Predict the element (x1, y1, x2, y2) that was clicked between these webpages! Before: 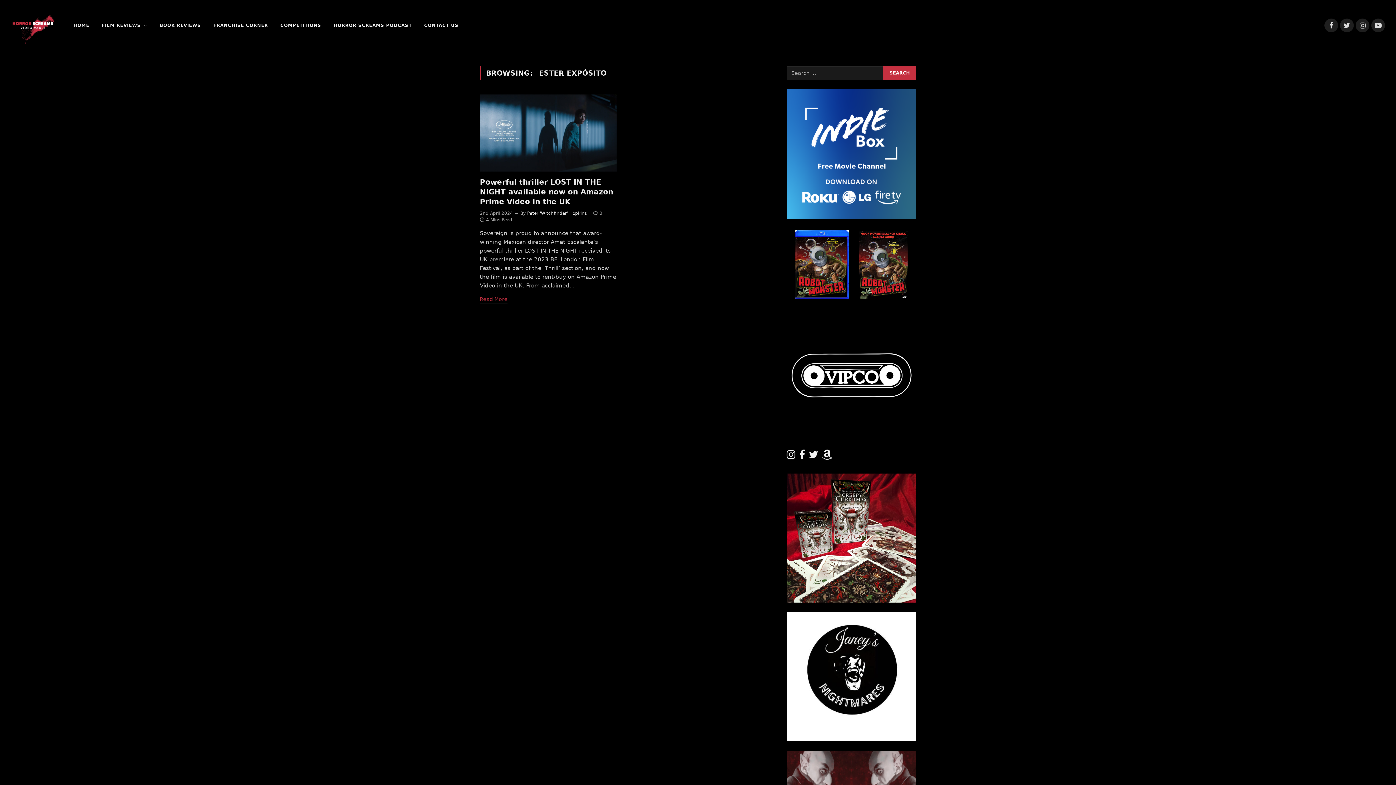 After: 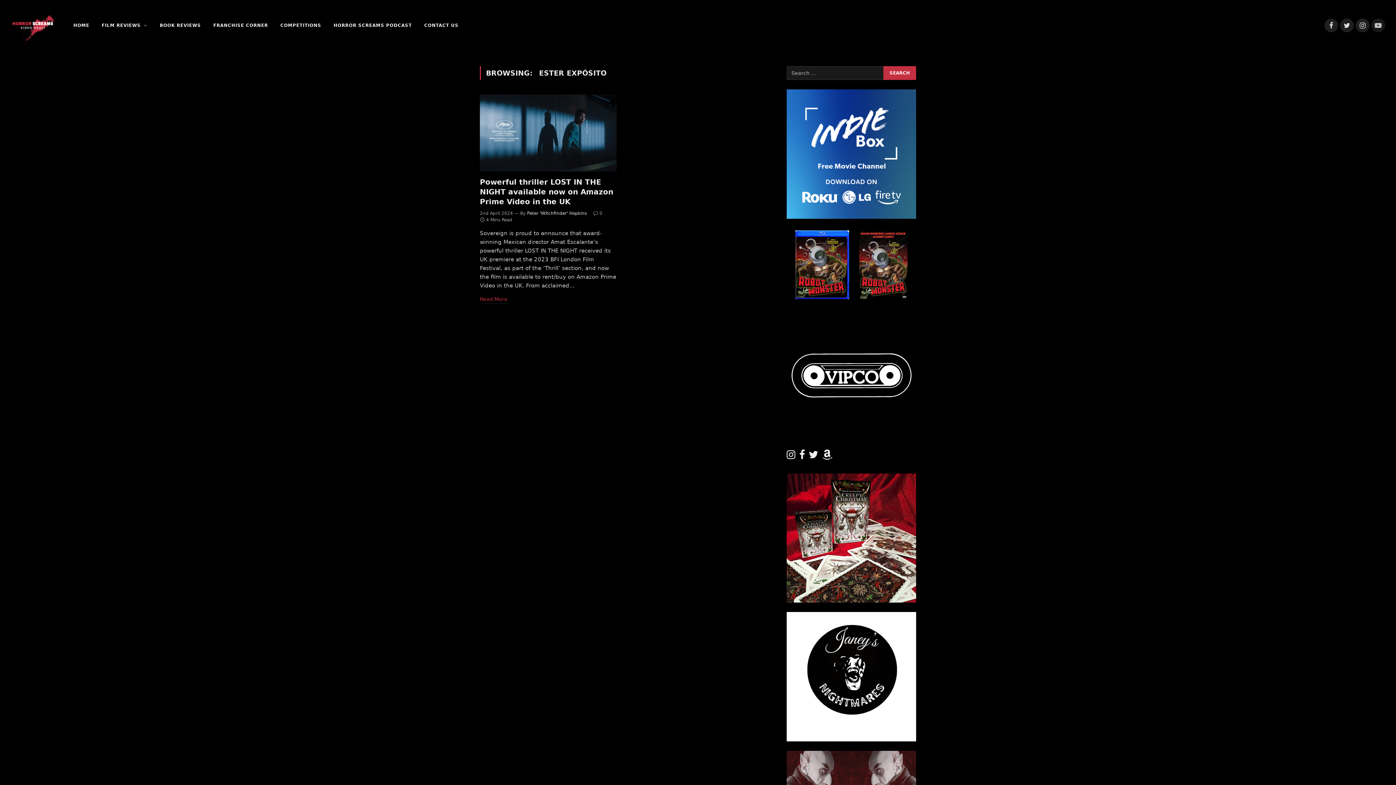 Action: bbox: (1371, 18, 1385, 32) label: YouTube